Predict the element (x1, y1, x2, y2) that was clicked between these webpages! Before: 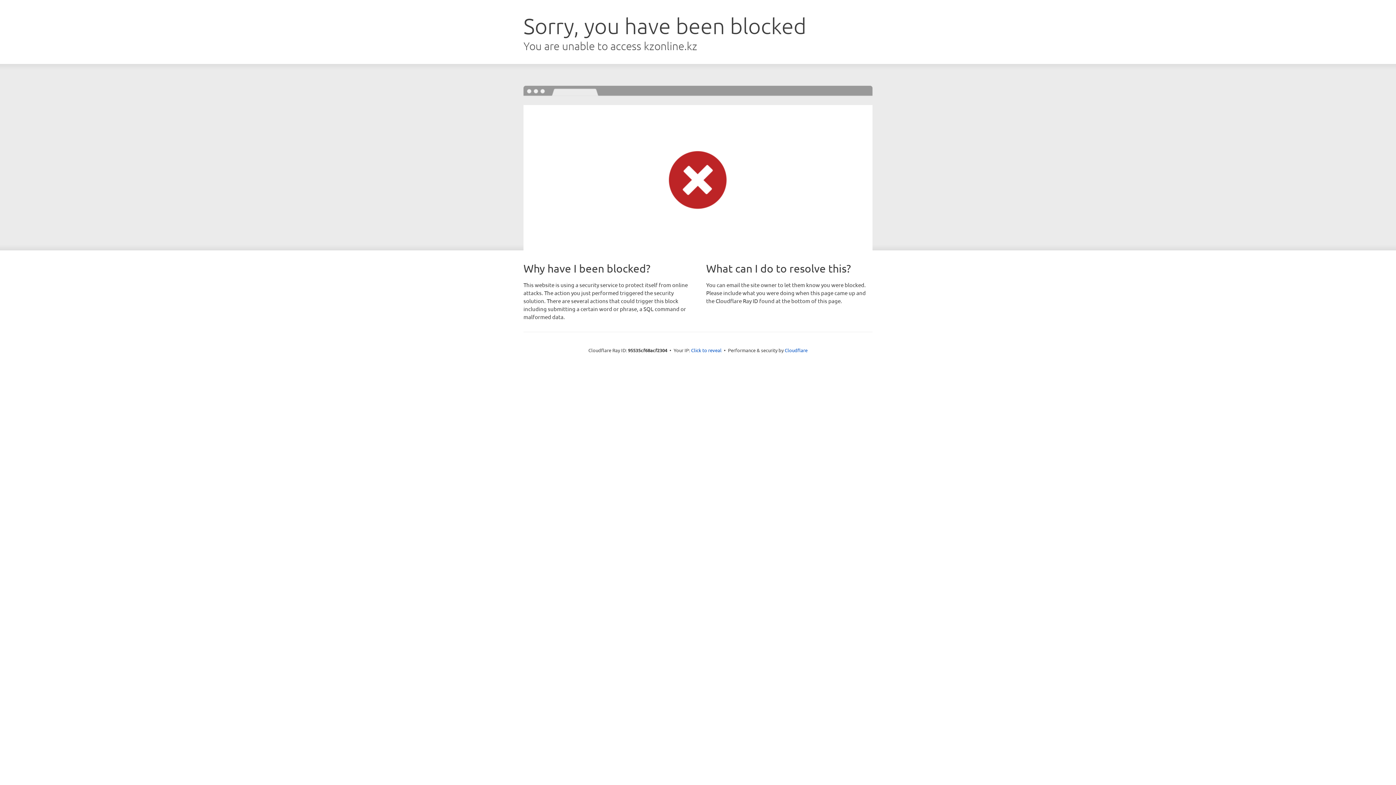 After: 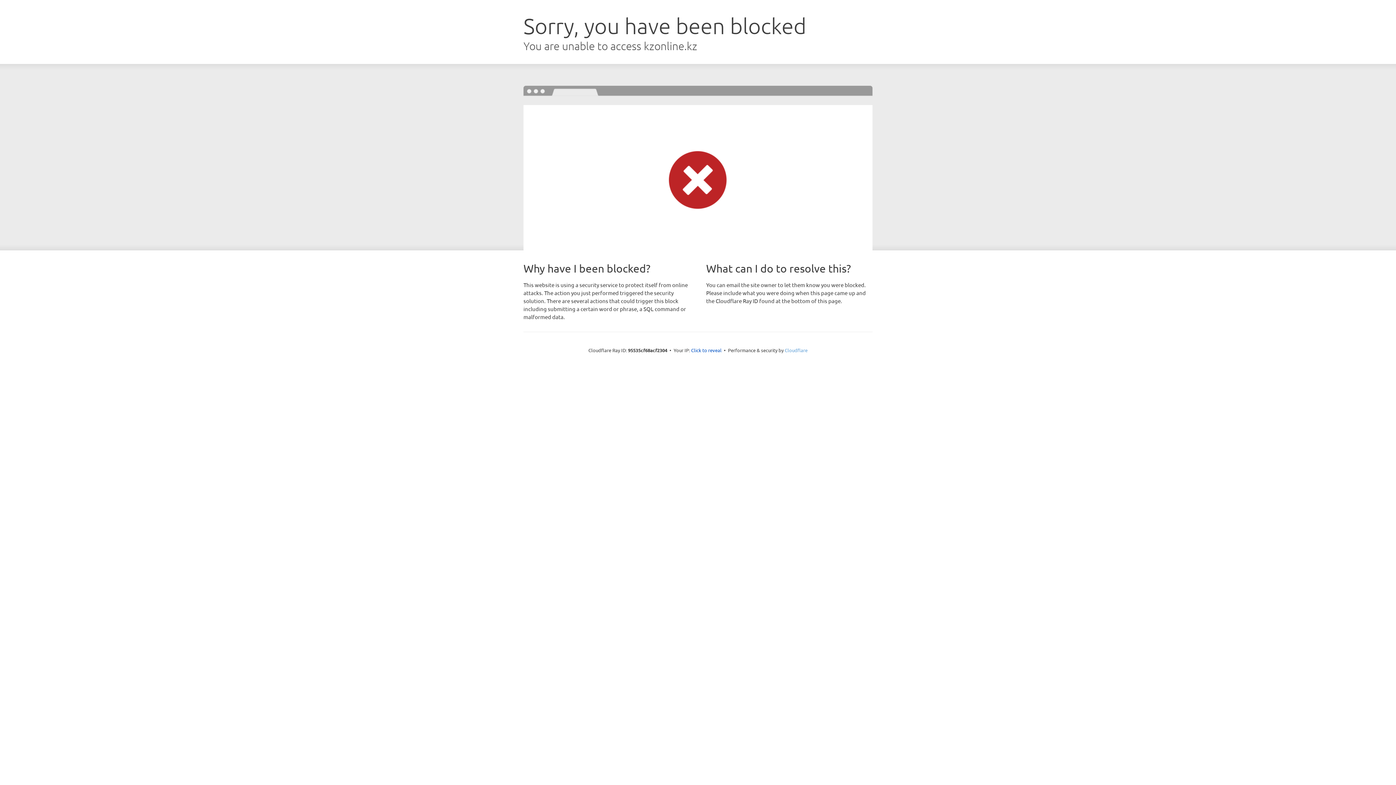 Action: label: Cloudflare bbox: (784, 347, 807, 353)